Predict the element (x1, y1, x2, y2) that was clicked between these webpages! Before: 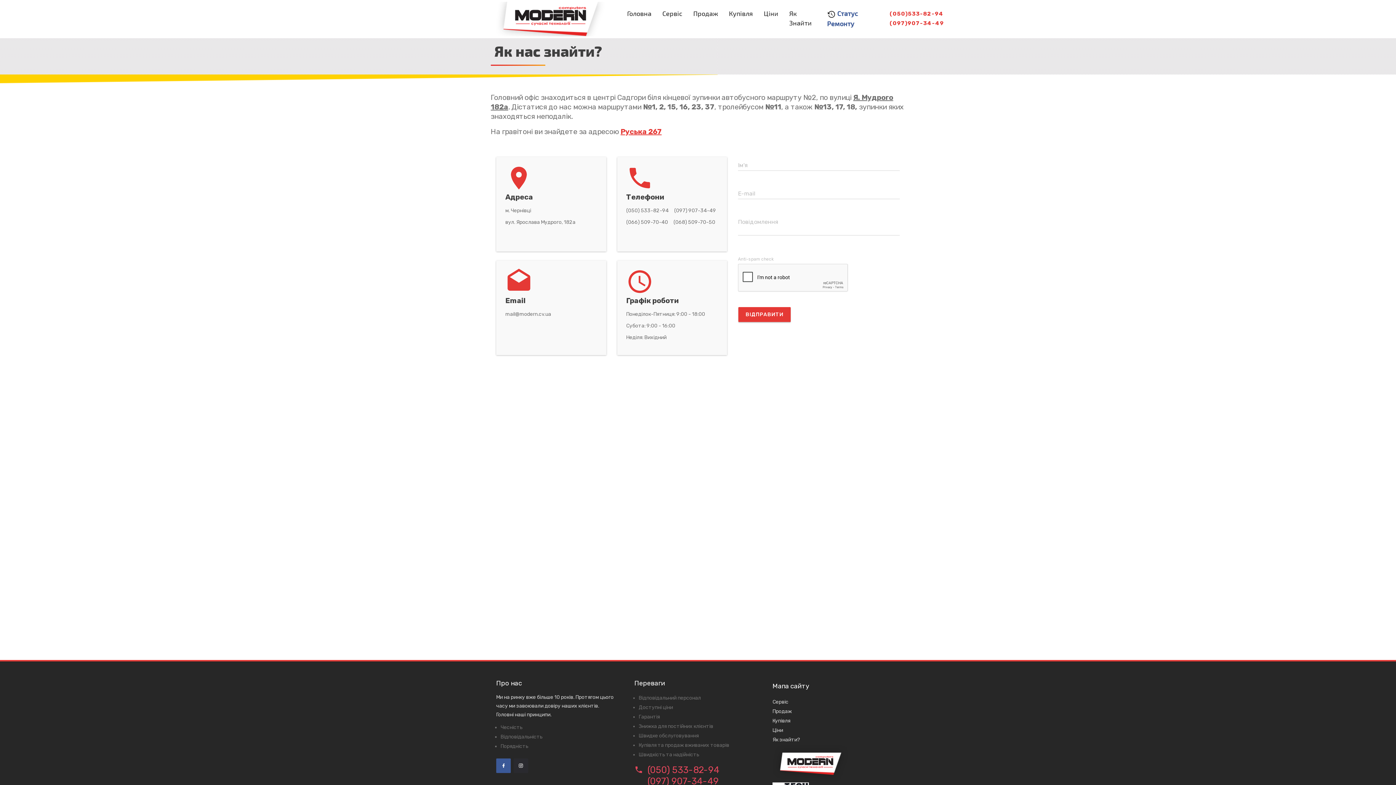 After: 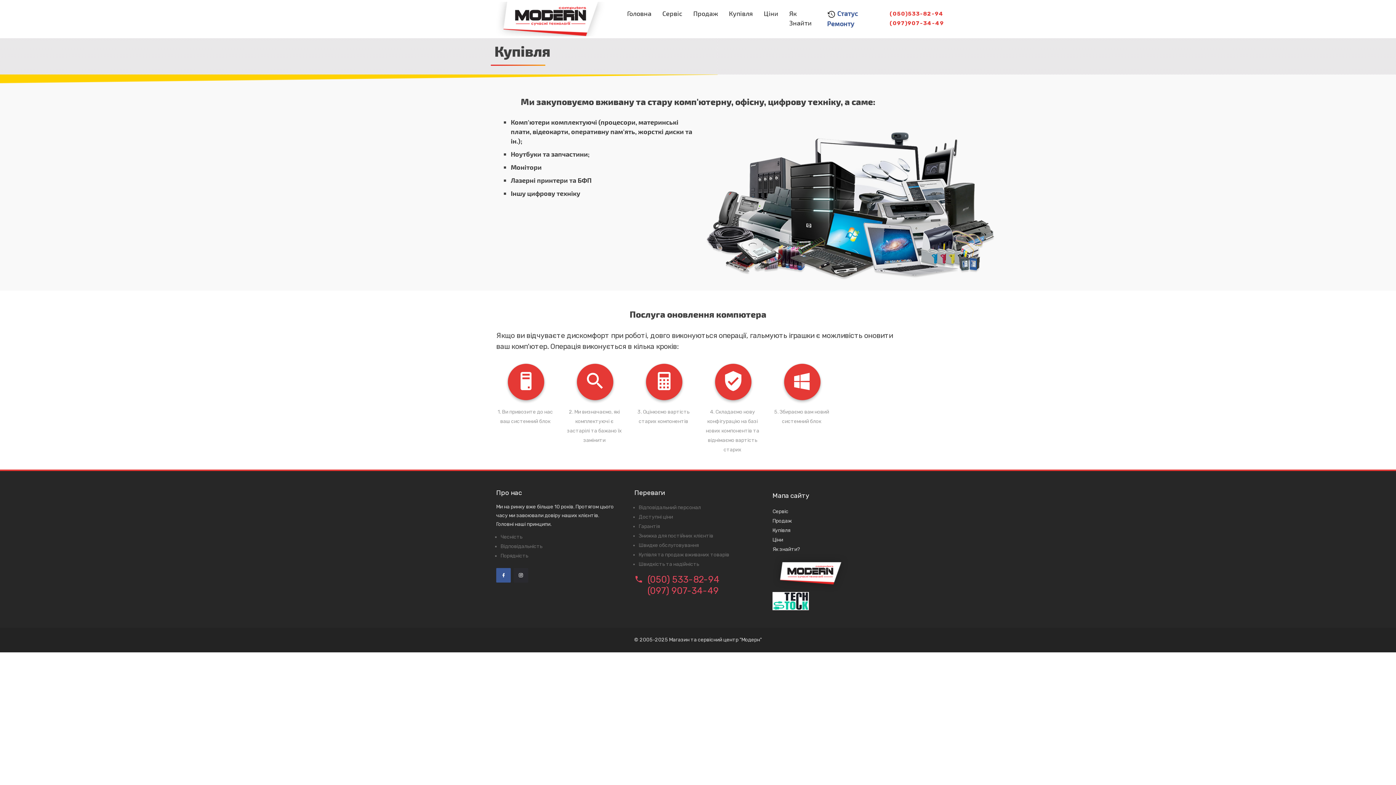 Action: bbox: (772, 718, 790, 724) label: Купівля